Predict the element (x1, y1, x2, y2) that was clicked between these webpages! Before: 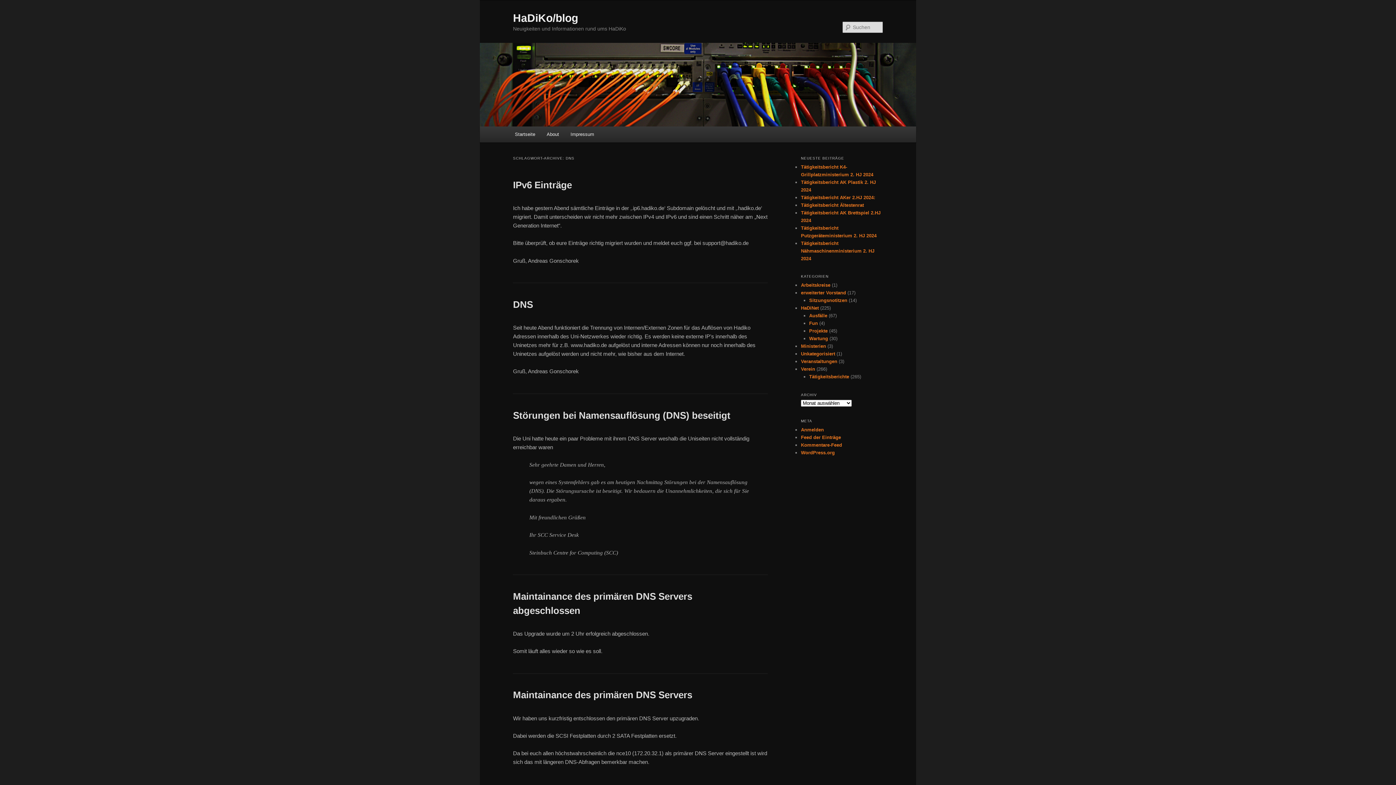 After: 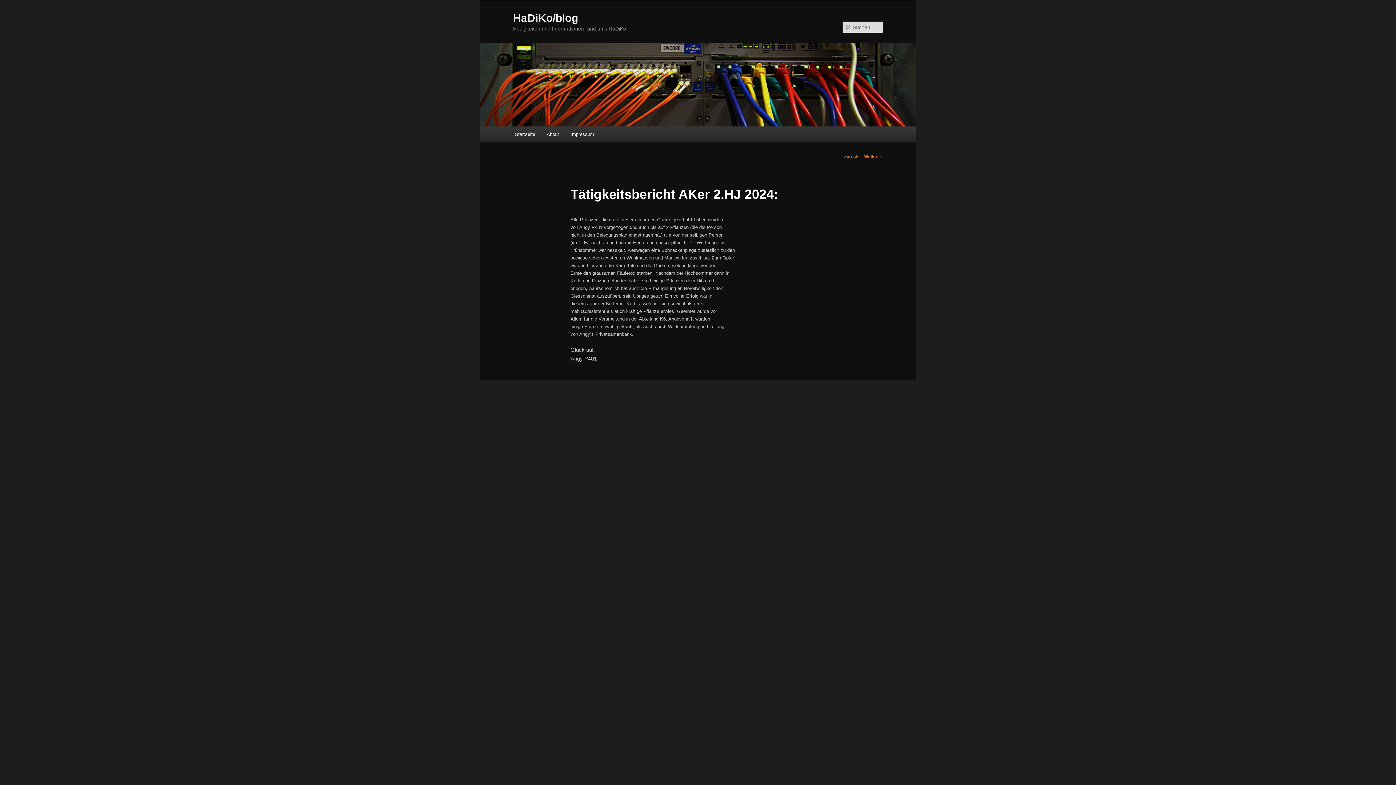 Action: label: Tätigkeitsbericht AKer 2.HJ 2024: bbox: (801, 194, 875, 200)